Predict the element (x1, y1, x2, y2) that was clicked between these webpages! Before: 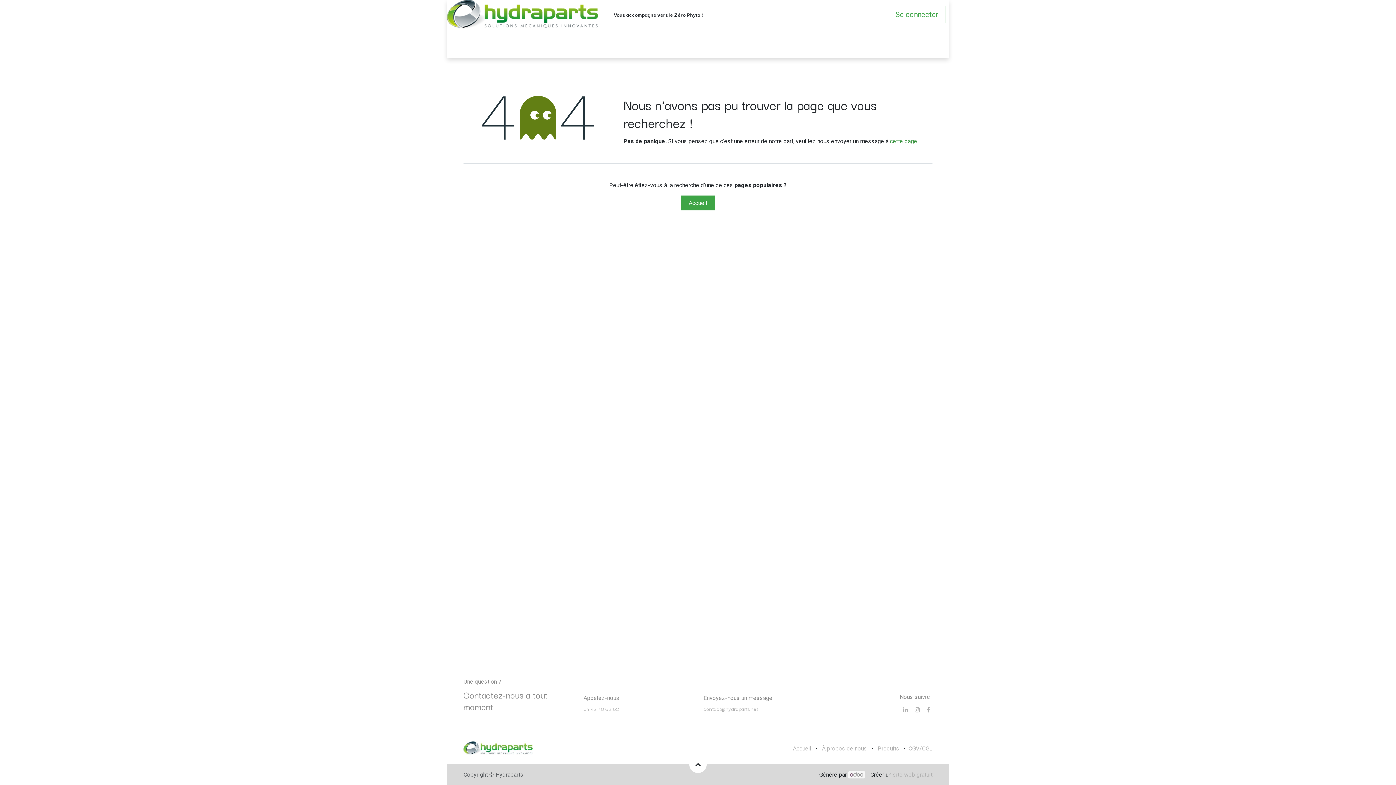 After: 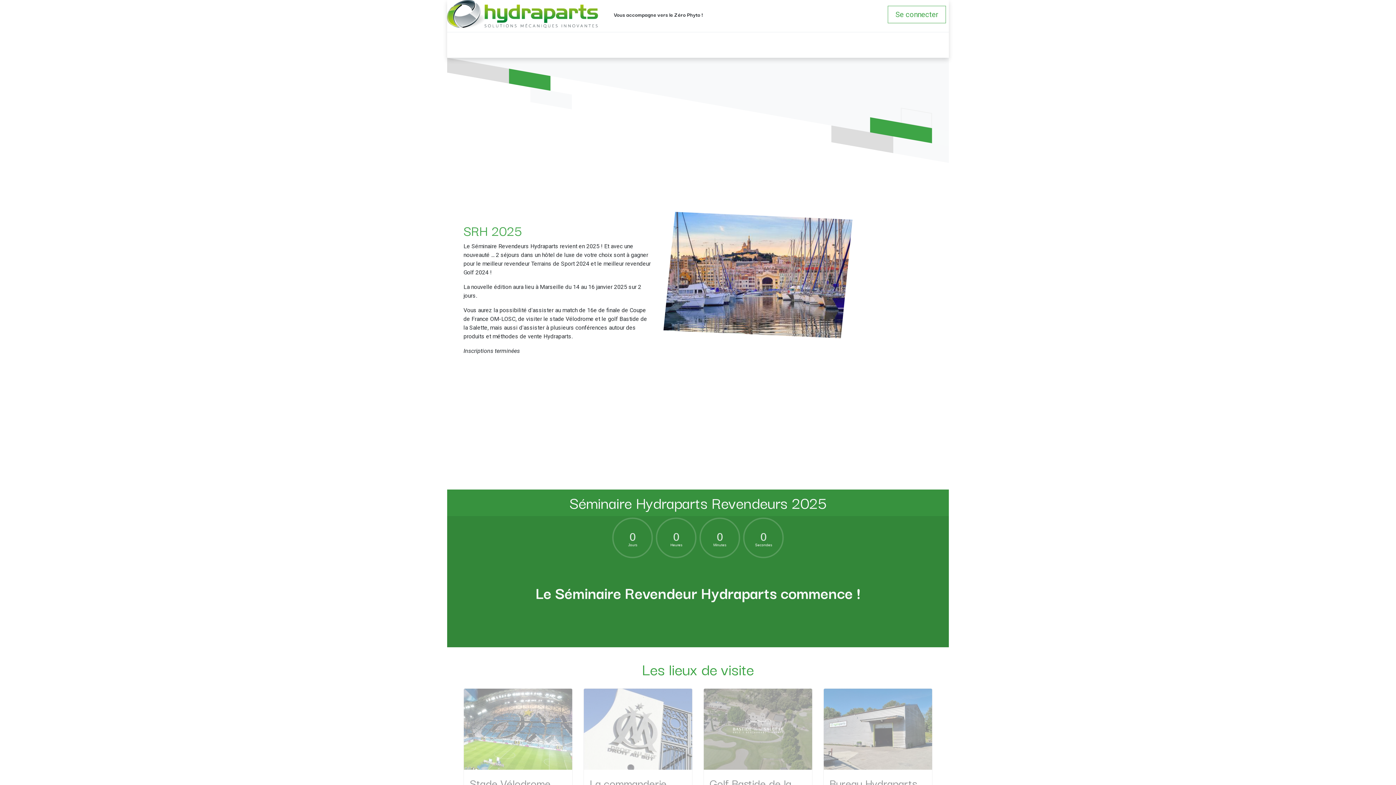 Action: bbox: (811, 35, 881, 57) label: Séminaire revendeurs